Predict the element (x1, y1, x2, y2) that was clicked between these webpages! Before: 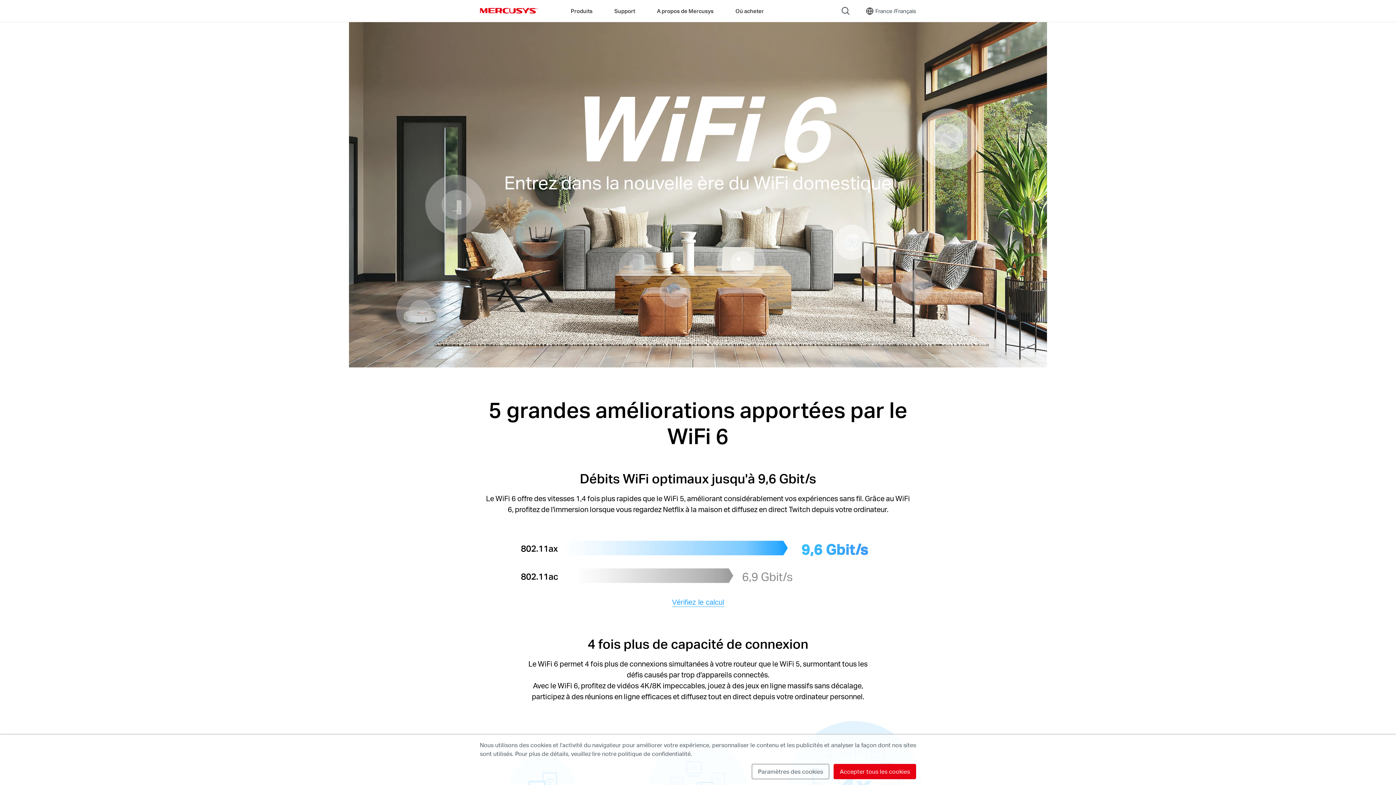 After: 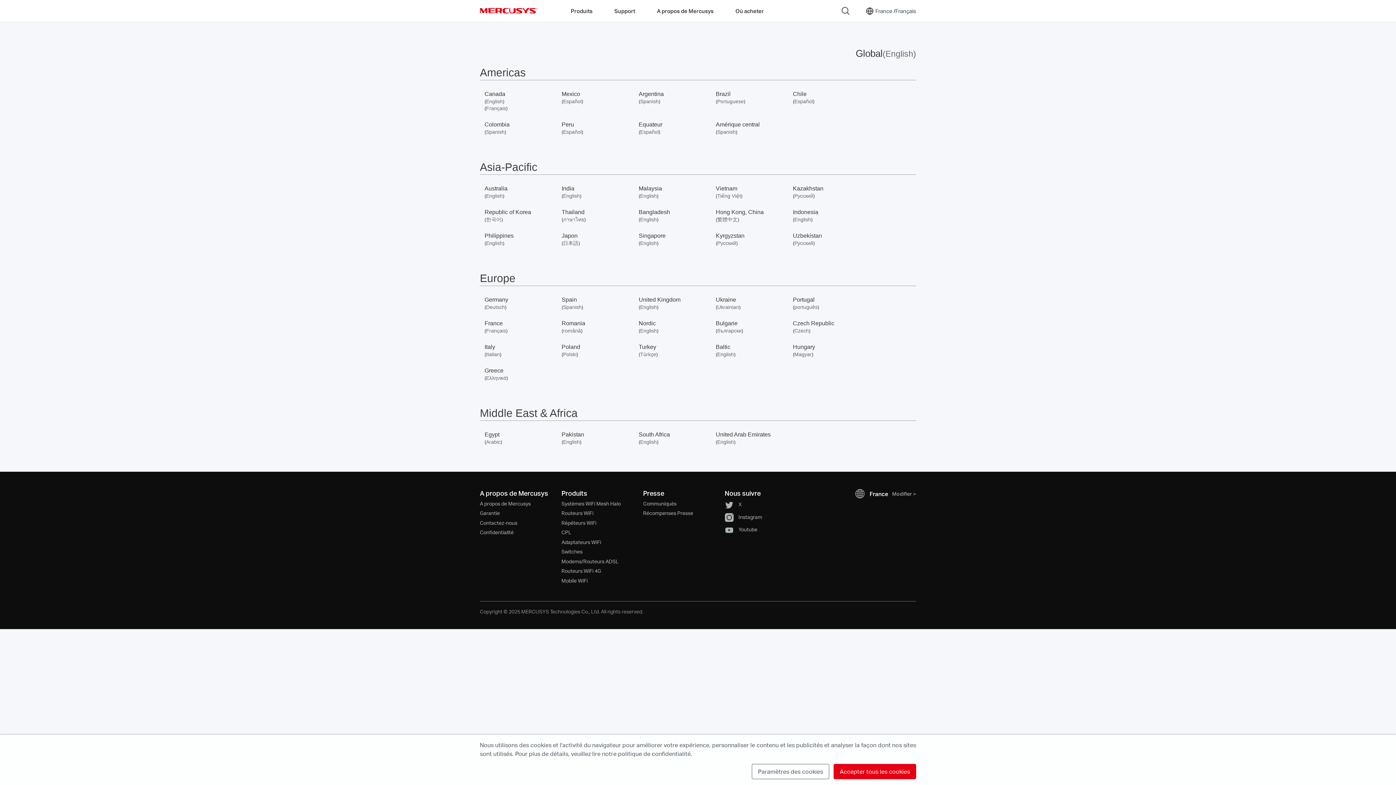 Action: label:   France /Français bbox: (865, 0, 916, 21)